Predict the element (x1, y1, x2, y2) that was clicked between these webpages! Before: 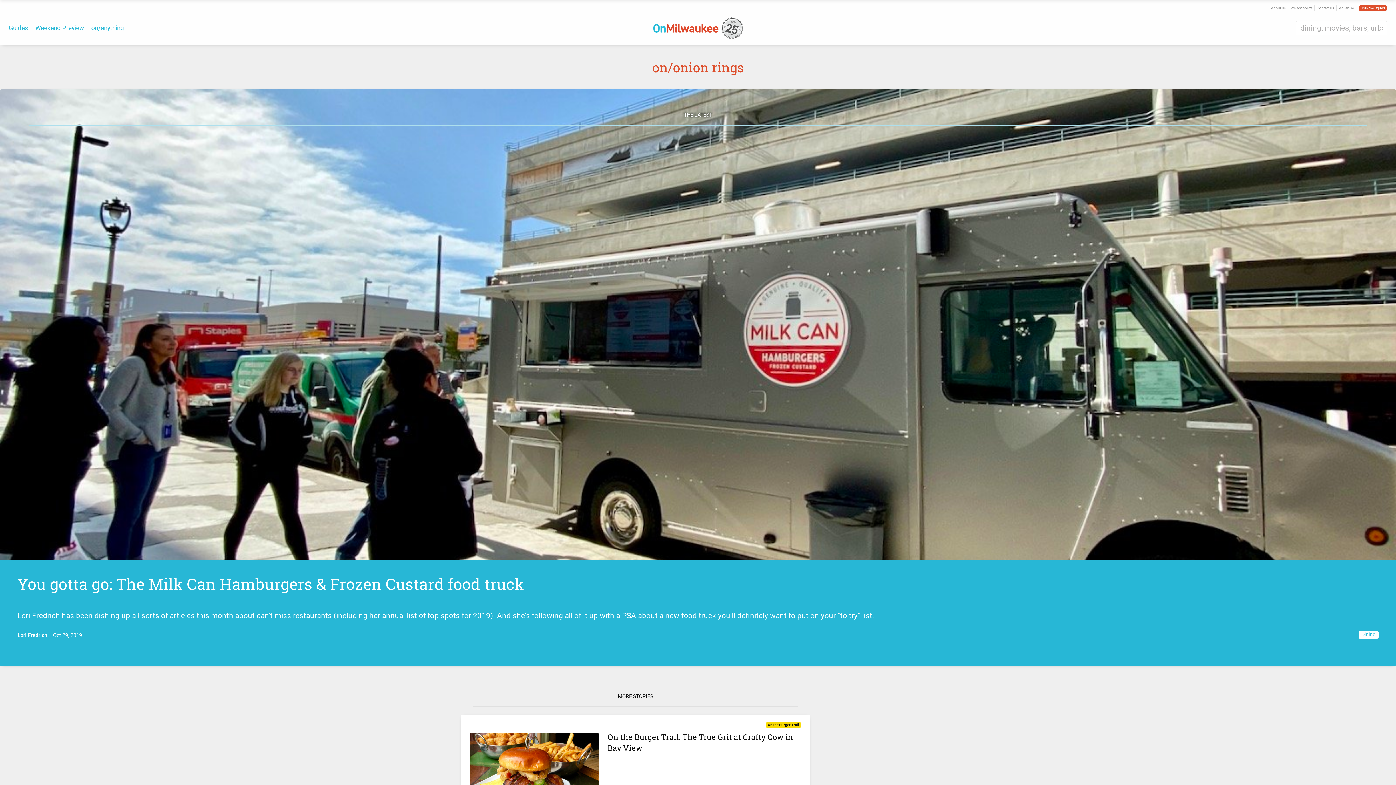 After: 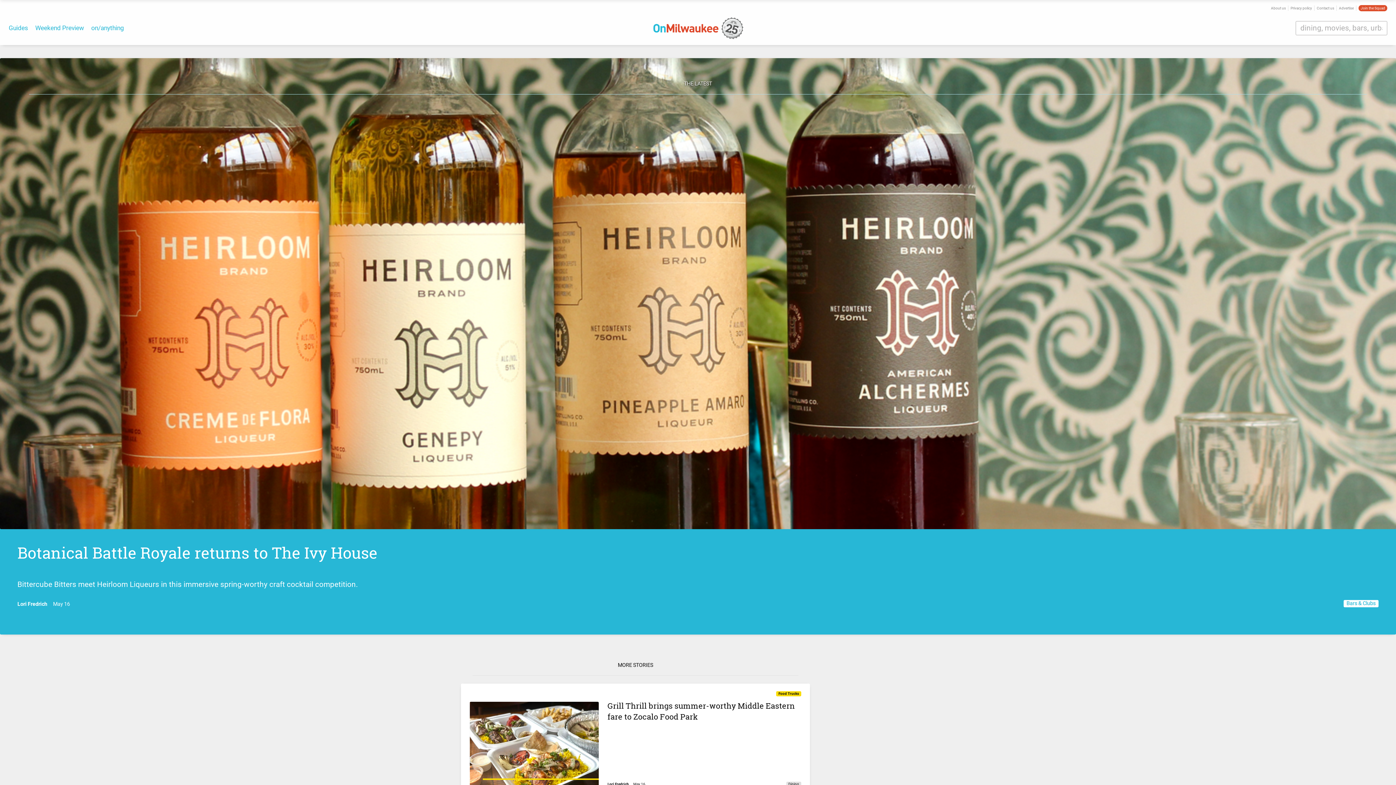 Action: bbox: (17, 631, 47, 639) label: Lori Fredrich